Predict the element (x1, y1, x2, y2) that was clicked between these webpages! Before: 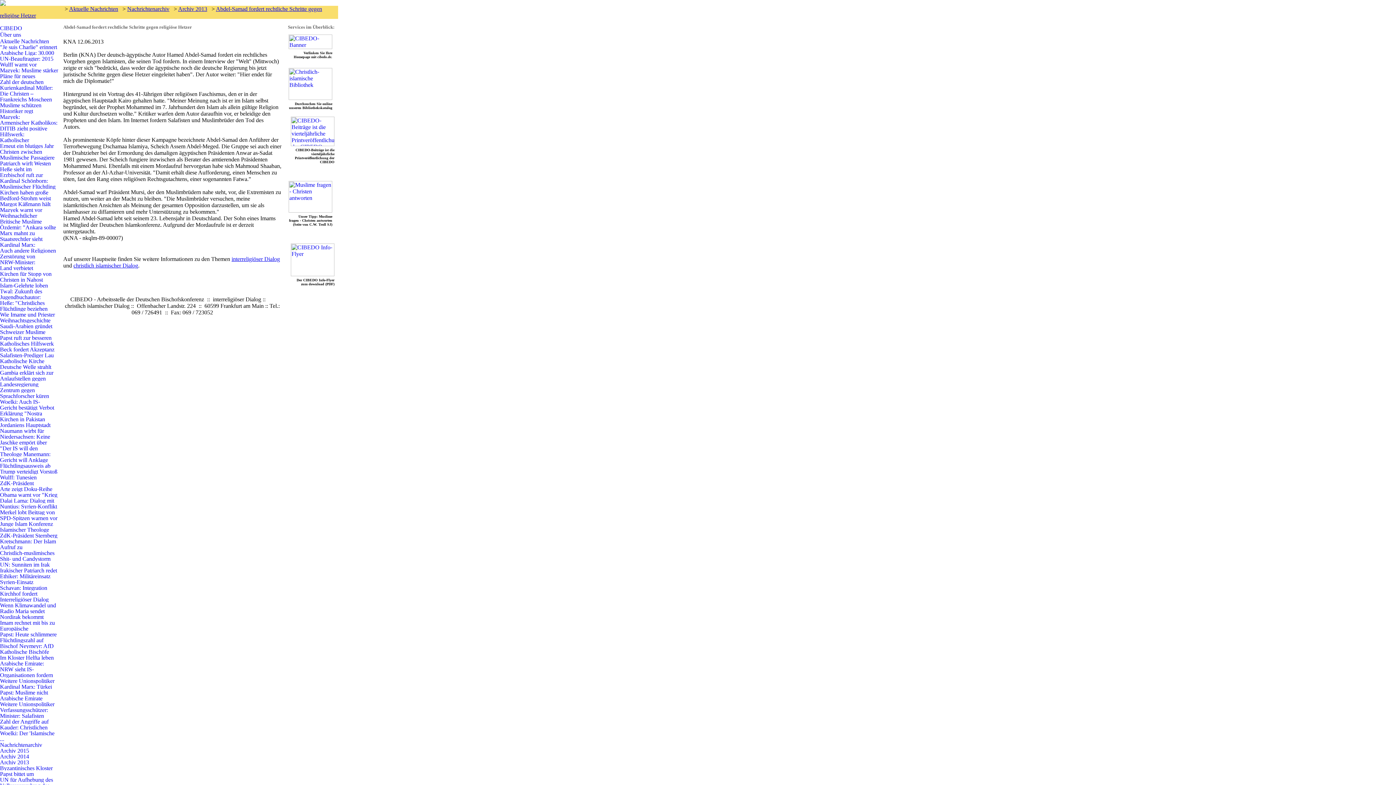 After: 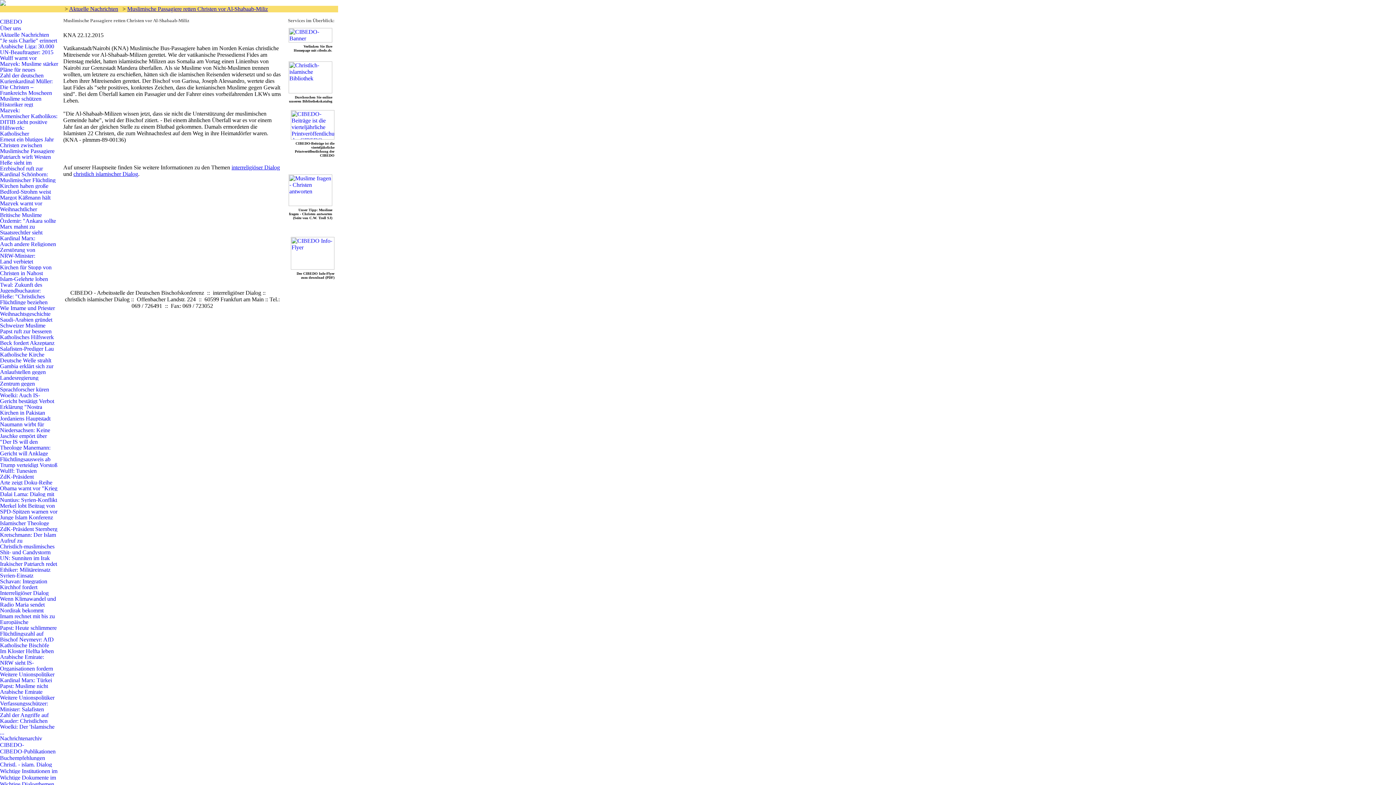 Action: bbox: (0, 155, 58, 161)